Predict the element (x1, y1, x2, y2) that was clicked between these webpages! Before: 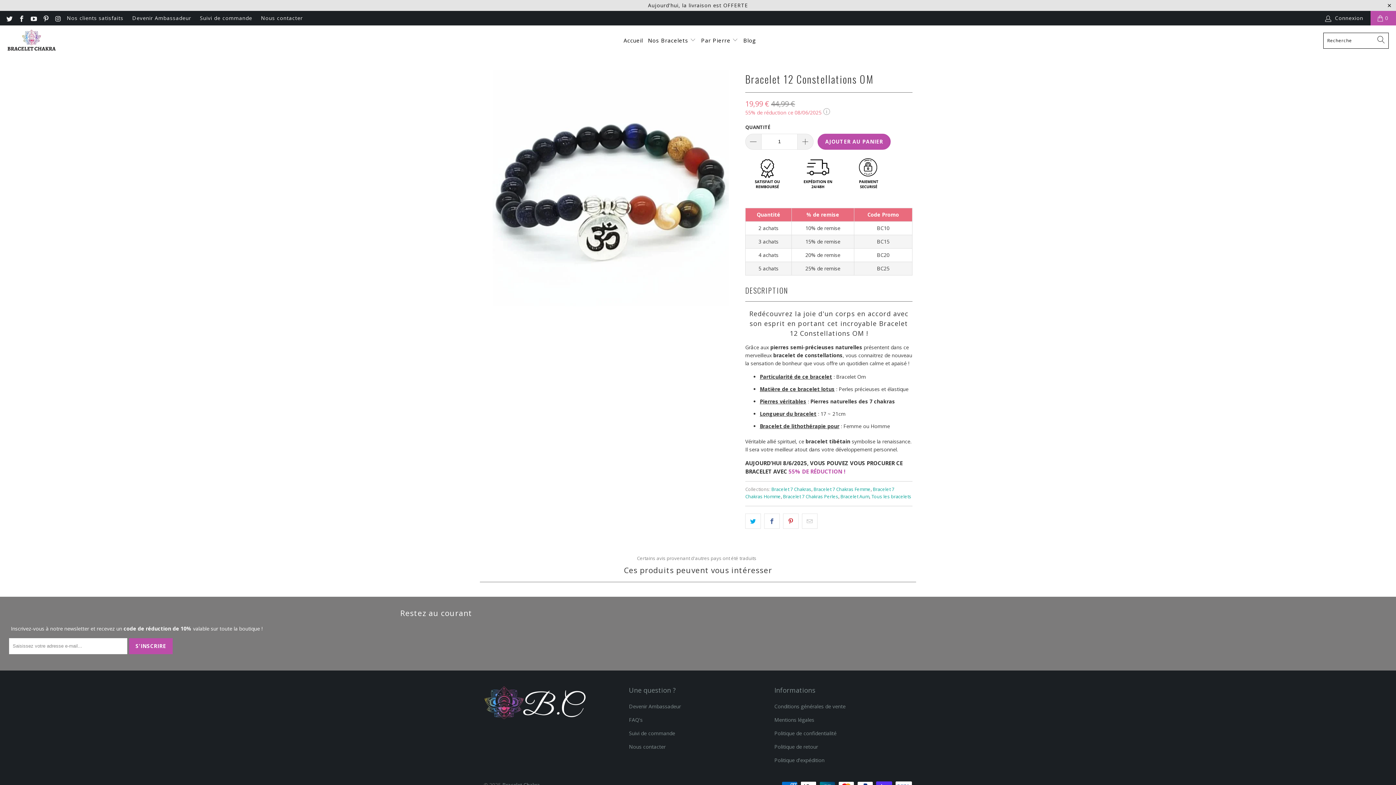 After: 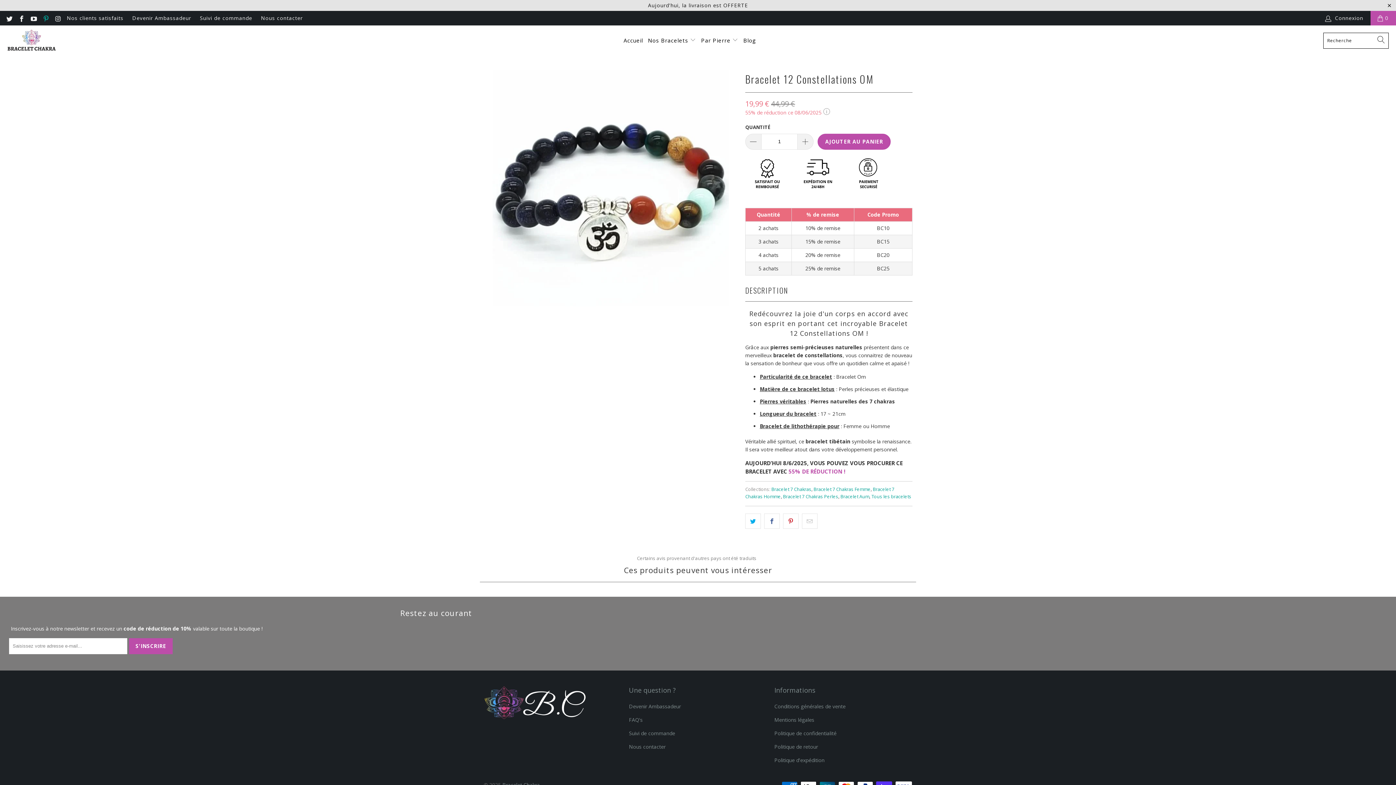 Action: bbox: (42, 14, 49, 21)